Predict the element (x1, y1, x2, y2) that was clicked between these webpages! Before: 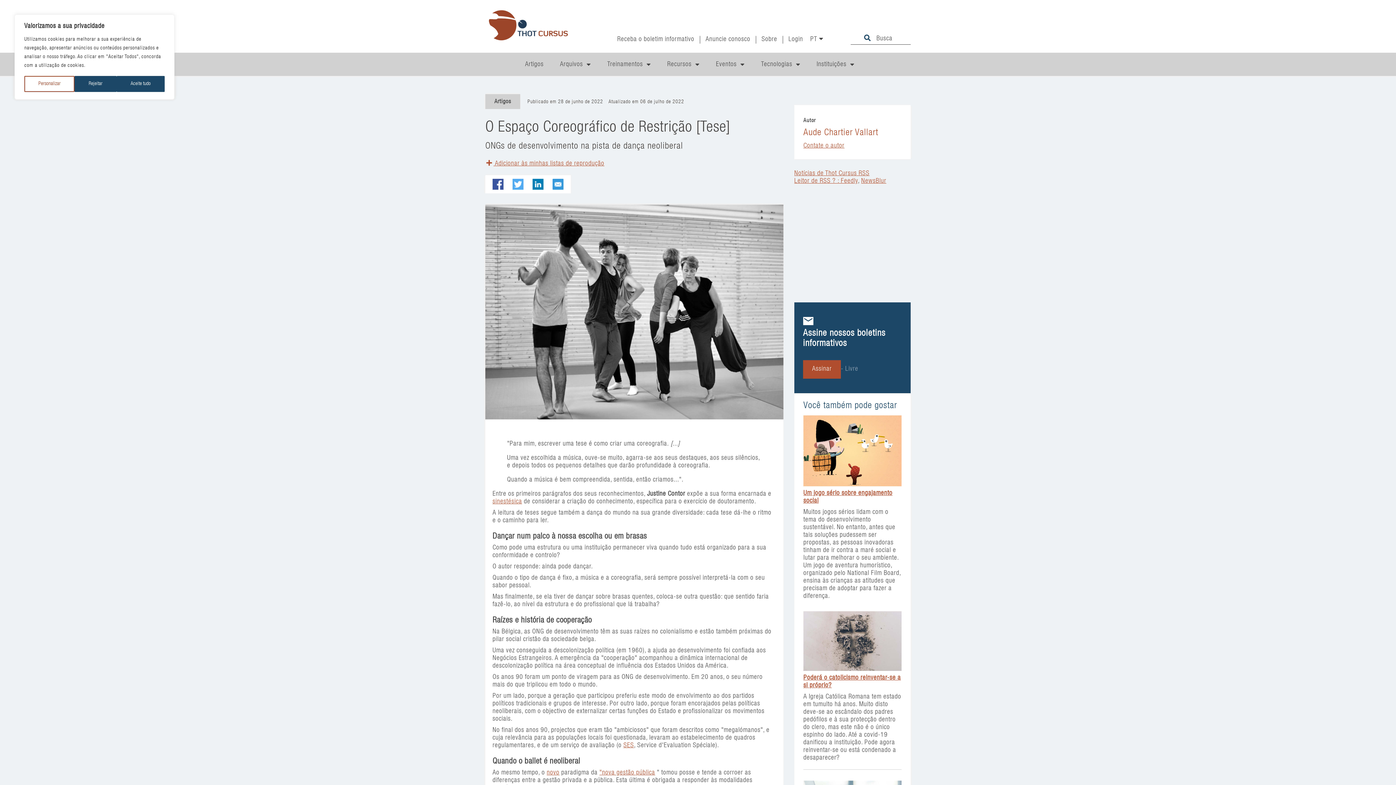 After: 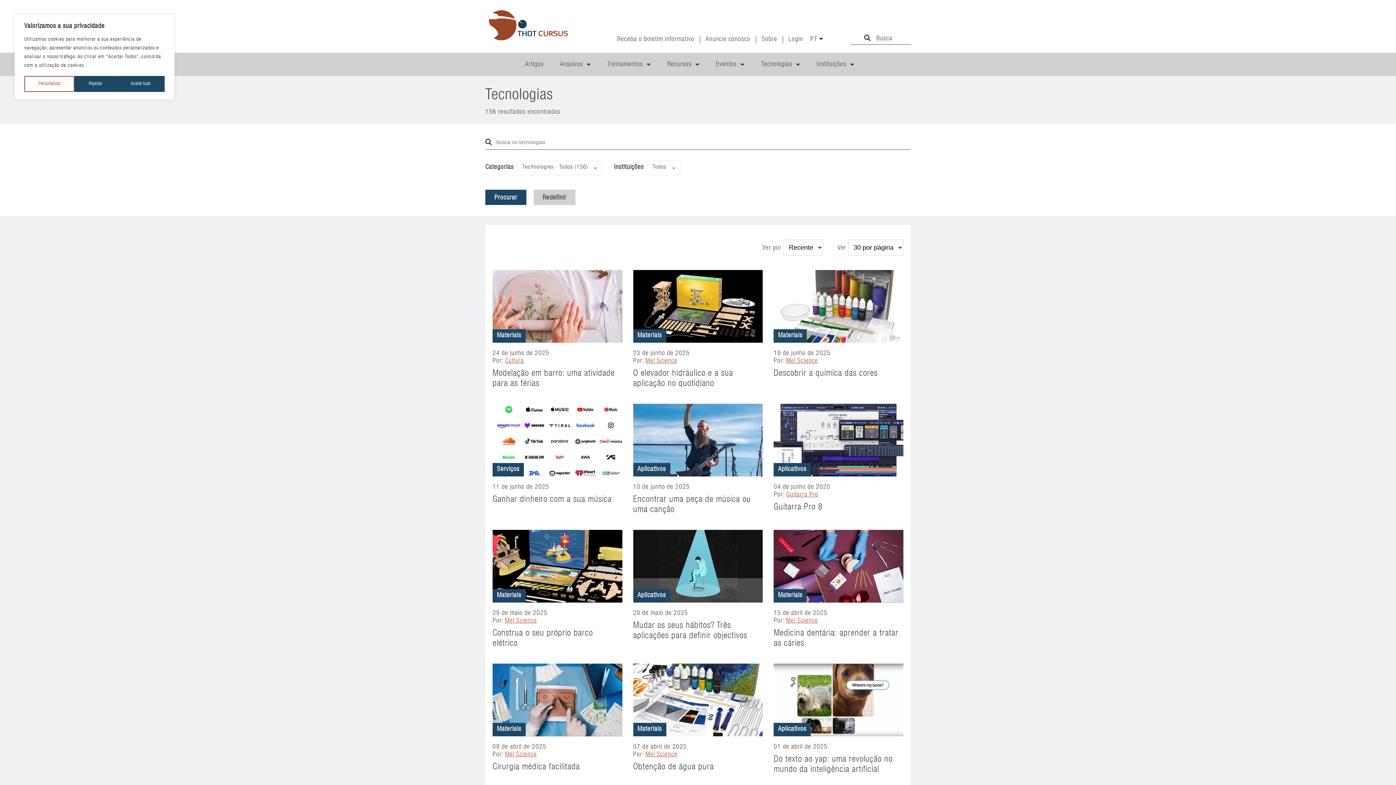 Action: label: Tecnologias bbox: (761, 55, 816, 74)